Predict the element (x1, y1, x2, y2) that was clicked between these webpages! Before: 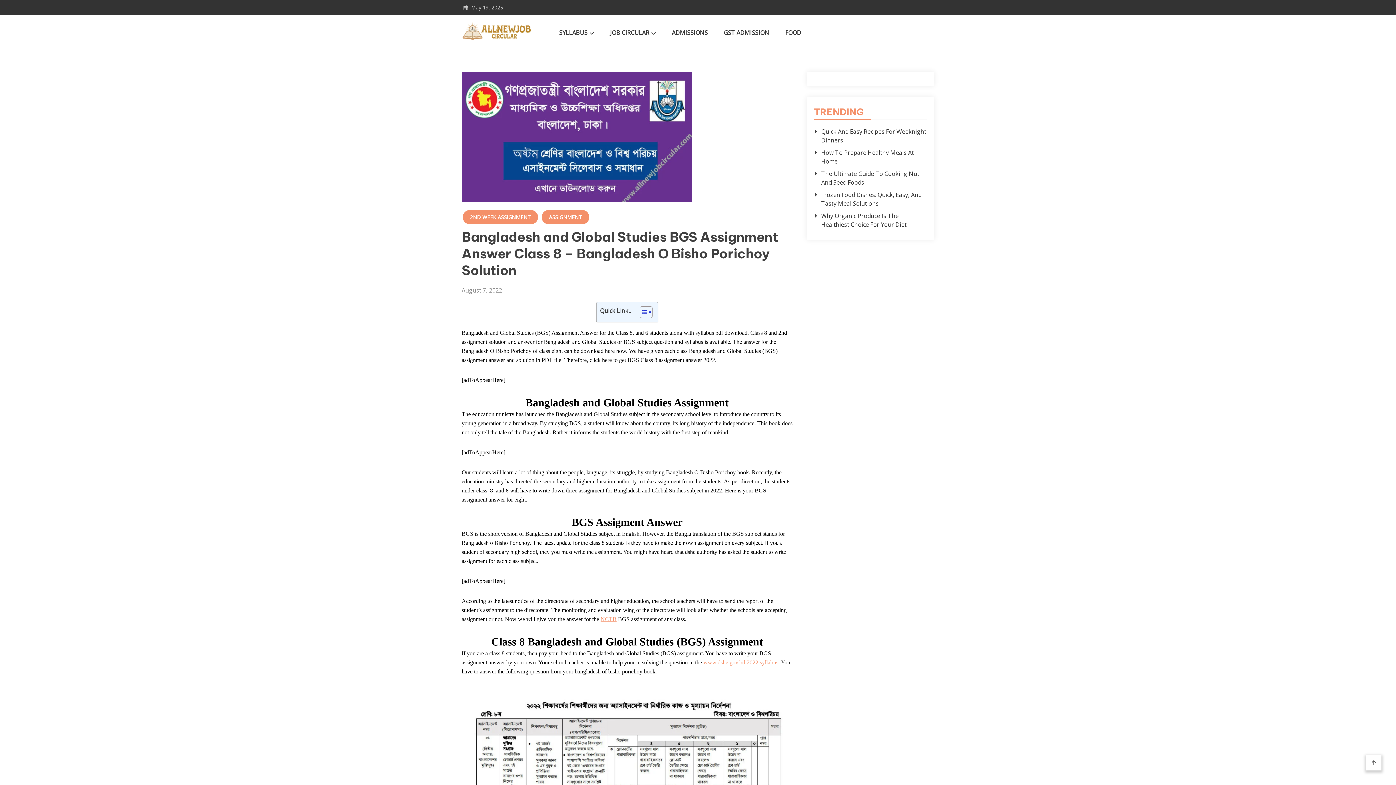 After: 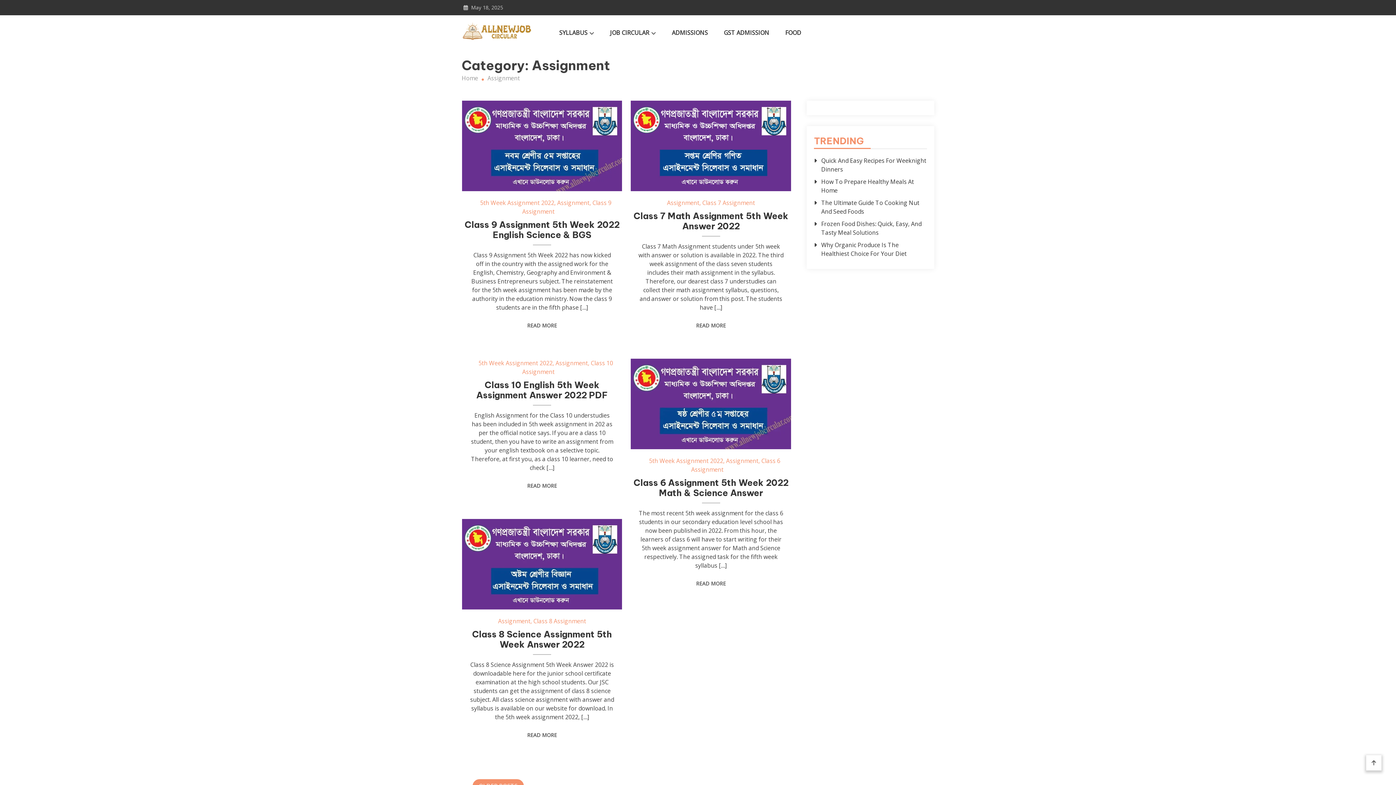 Action: label: ASSIGNMENT bbox: (541, 210, 589, 224)